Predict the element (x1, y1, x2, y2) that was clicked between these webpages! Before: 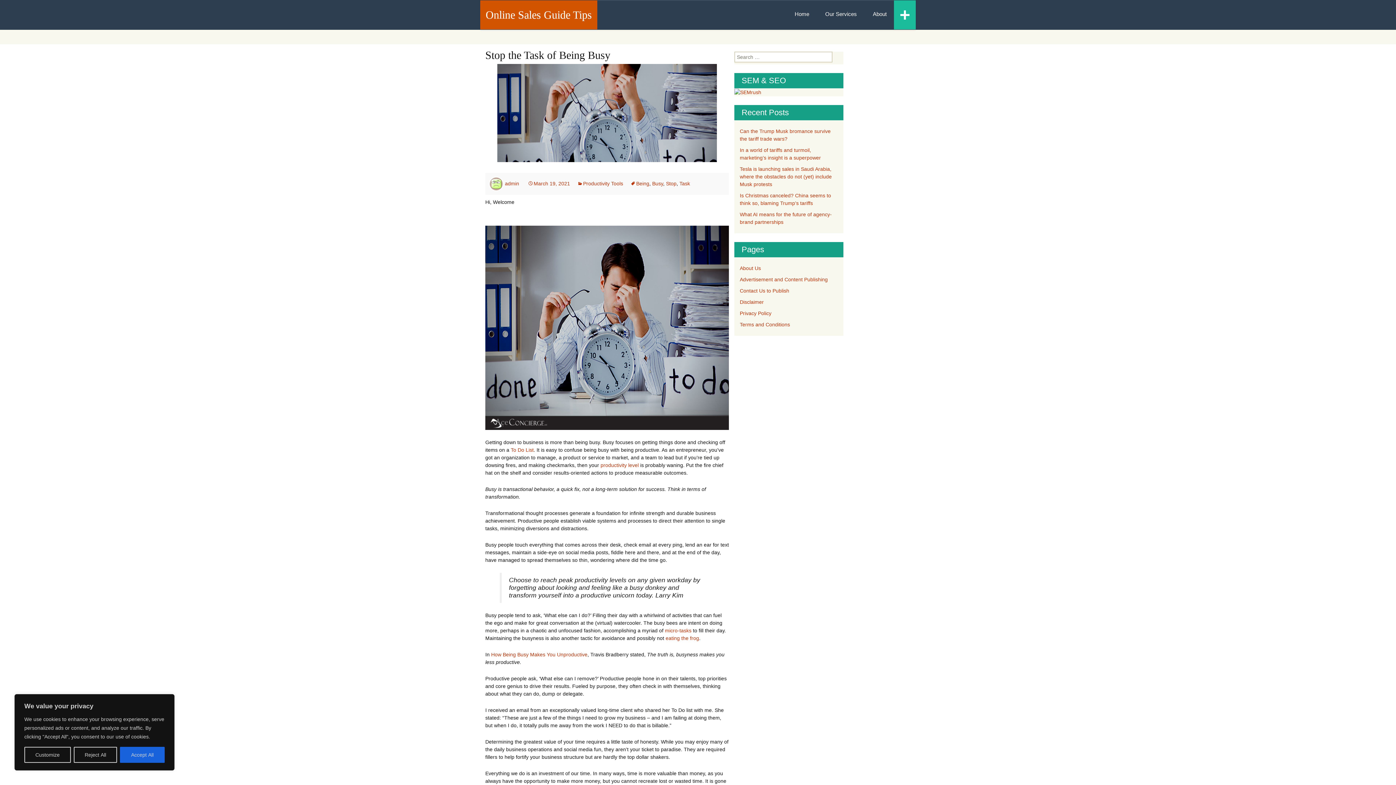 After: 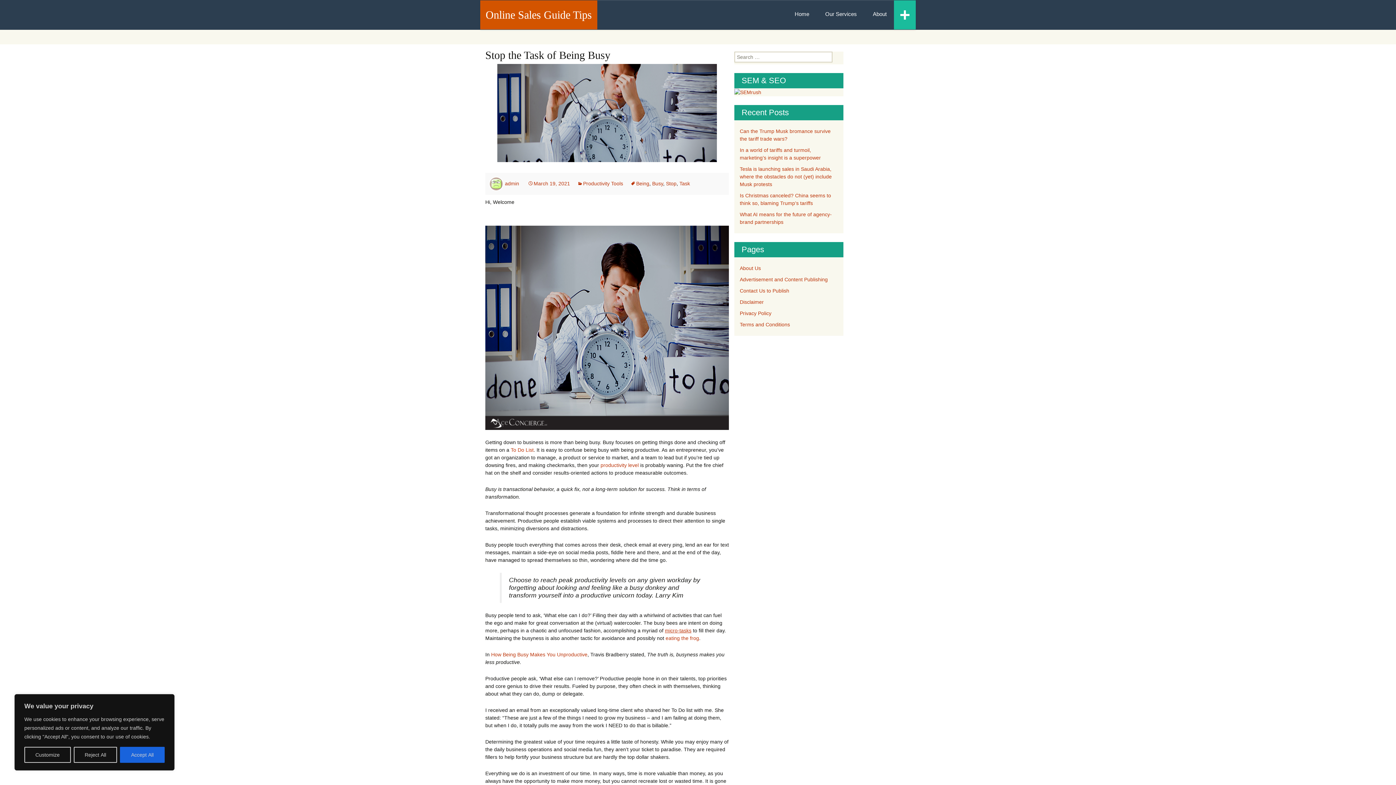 Action: label: micro-tasks bbox: (665, 627, 691, 633)